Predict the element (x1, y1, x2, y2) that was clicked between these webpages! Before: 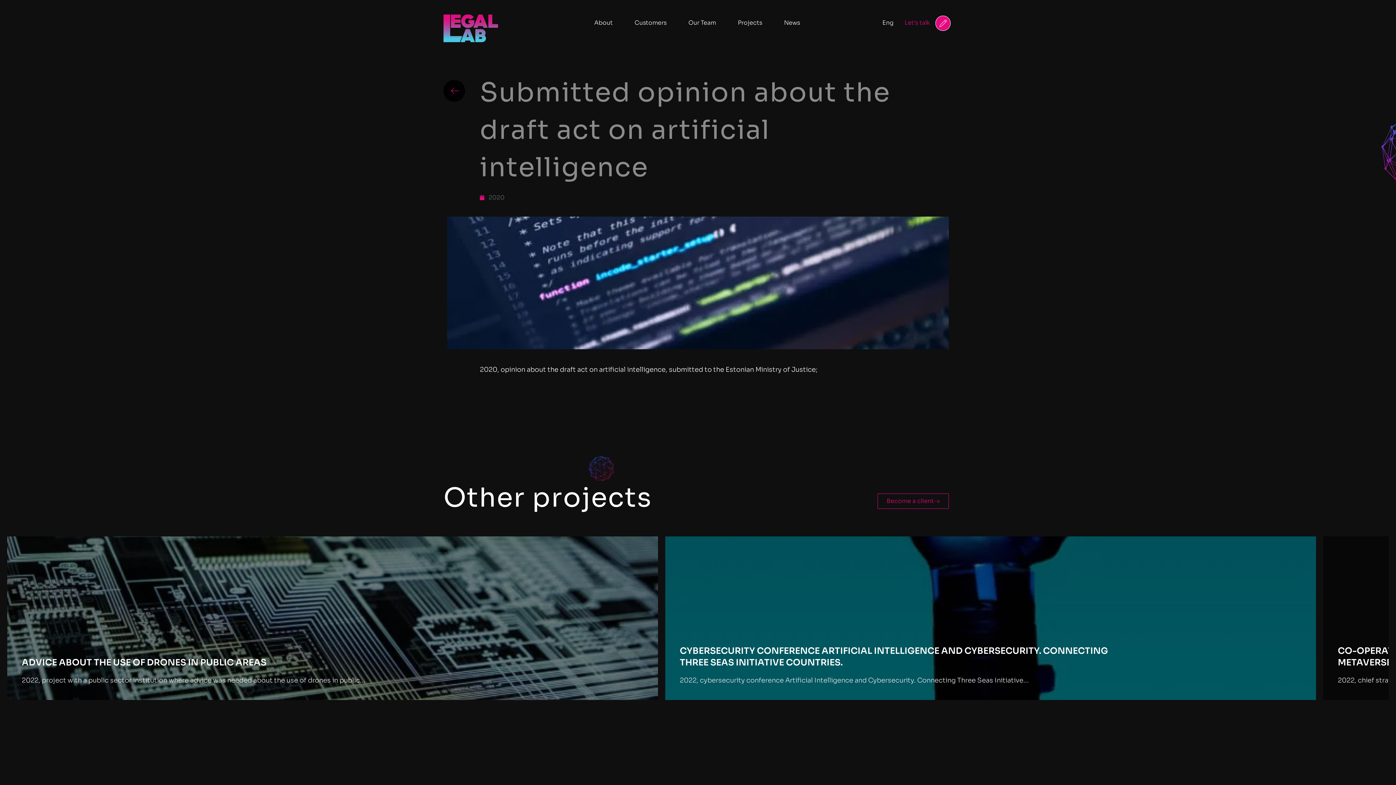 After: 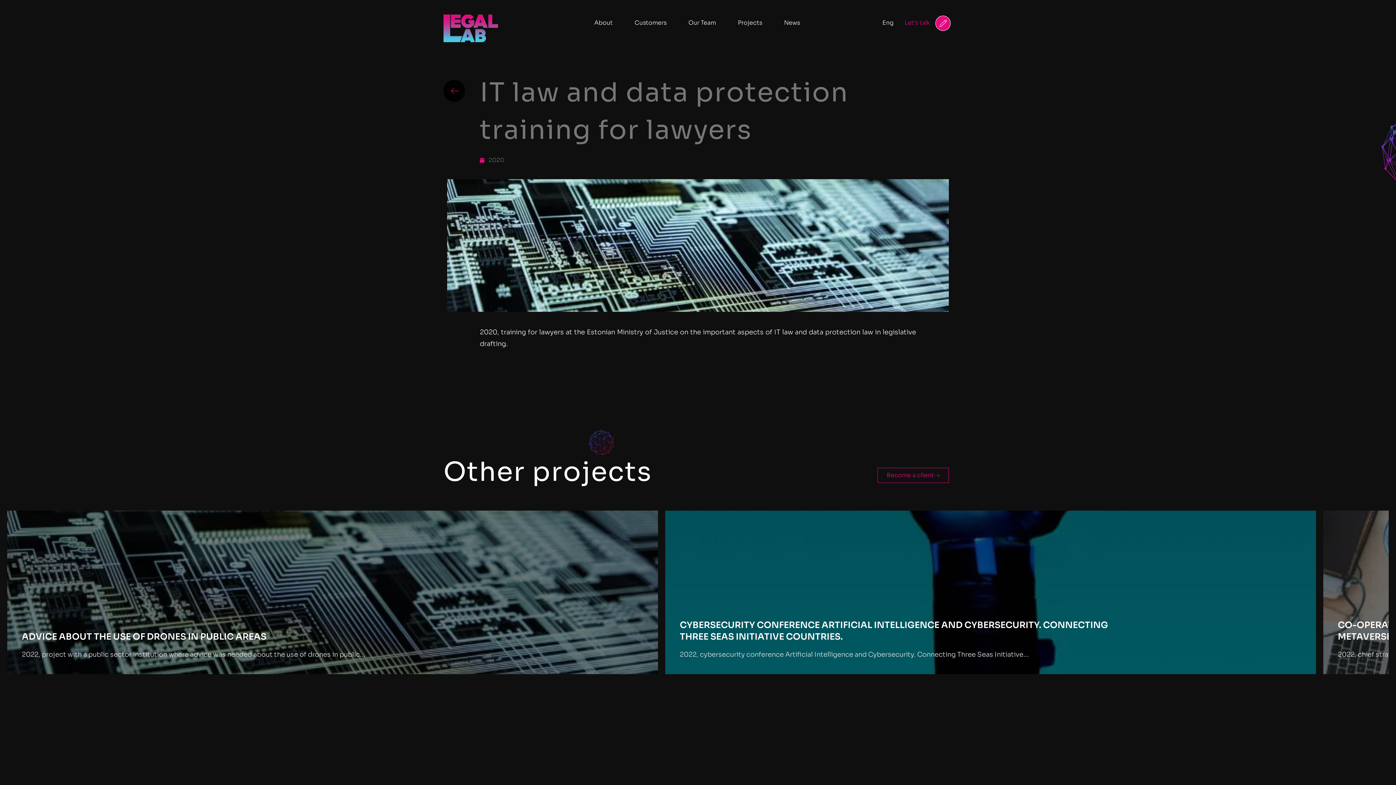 Action: label: IT LAW AND DATA PROTECTION TRAINING FOR LAWYERS bbox: (21, 656, 643, 668)